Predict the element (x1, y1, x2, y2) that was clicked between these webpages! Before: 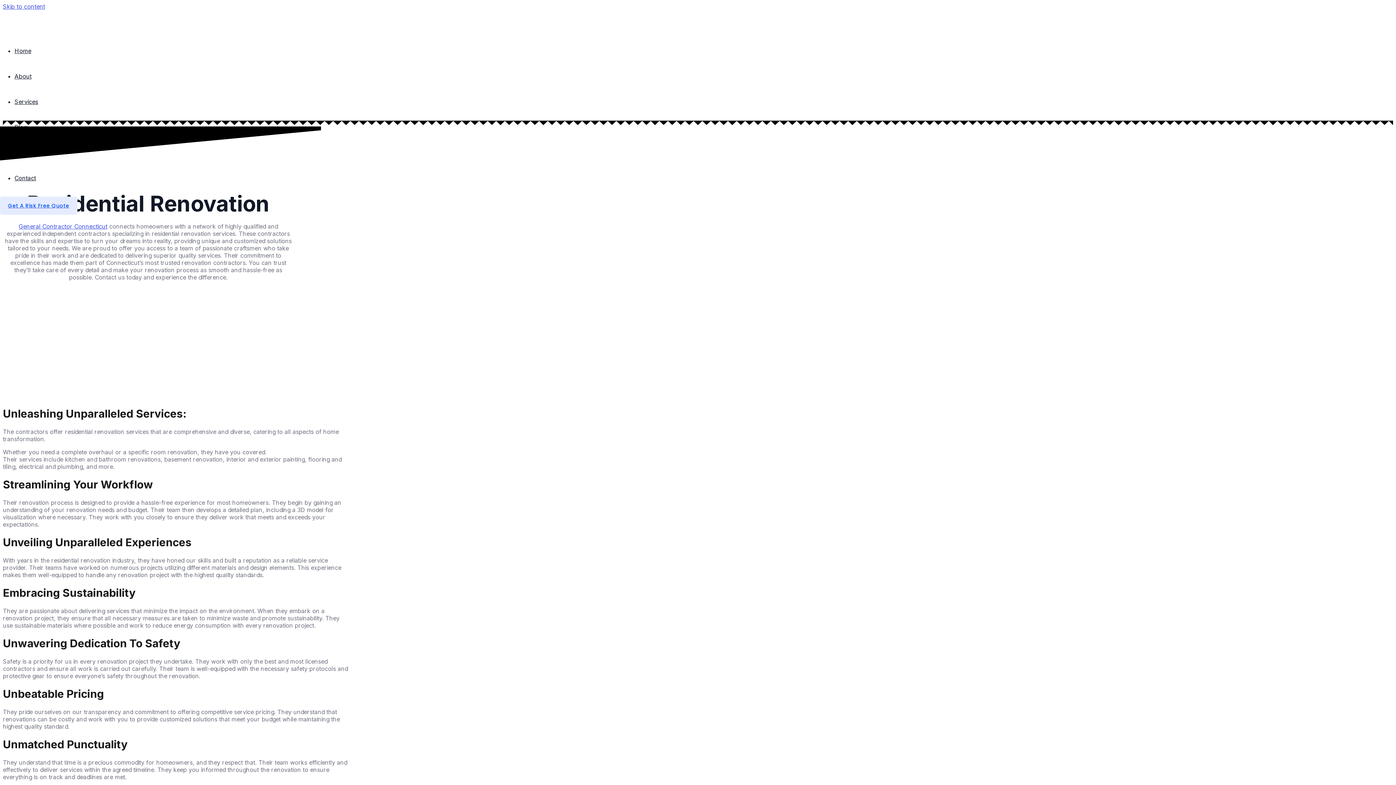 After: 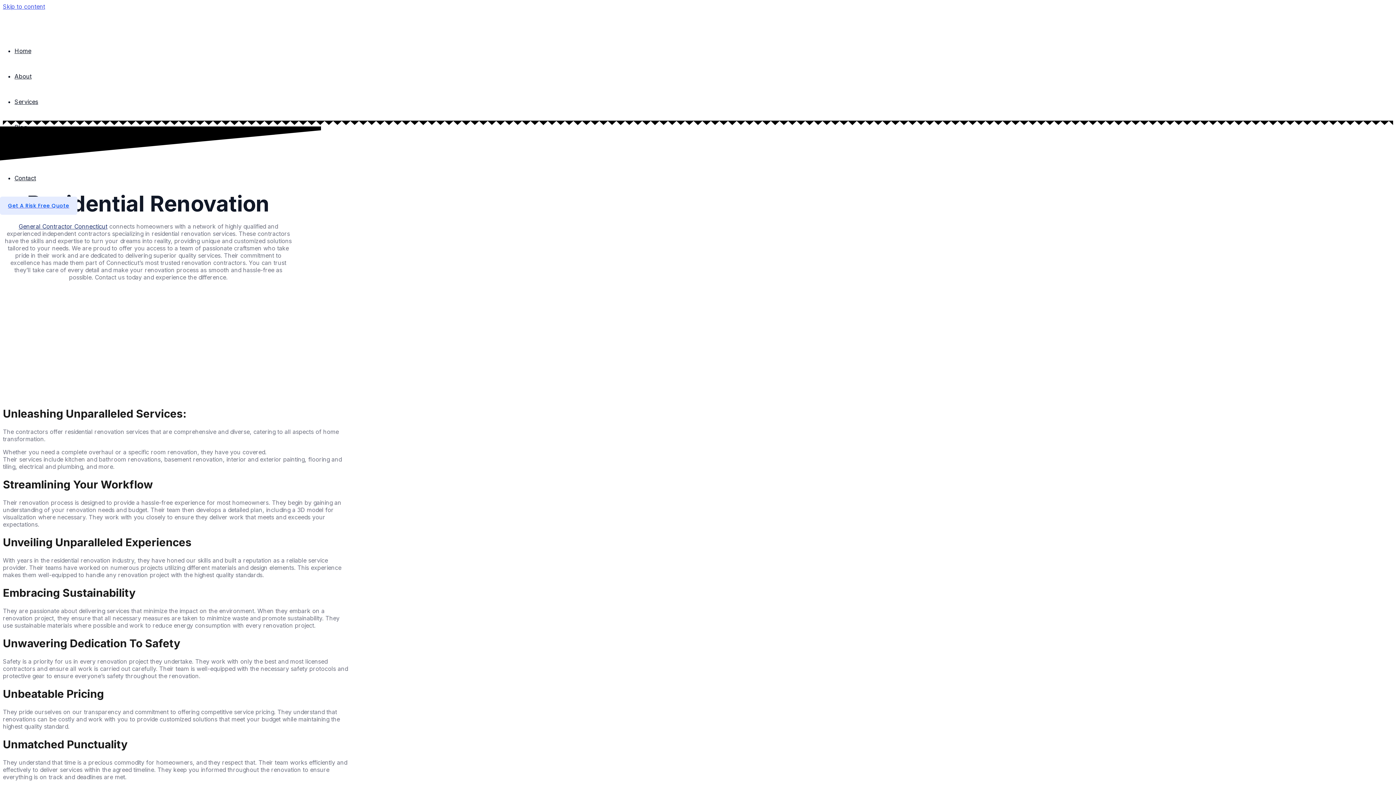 Action: label: General Contractor Connecticut bbox: (18, 222, 107, 230)